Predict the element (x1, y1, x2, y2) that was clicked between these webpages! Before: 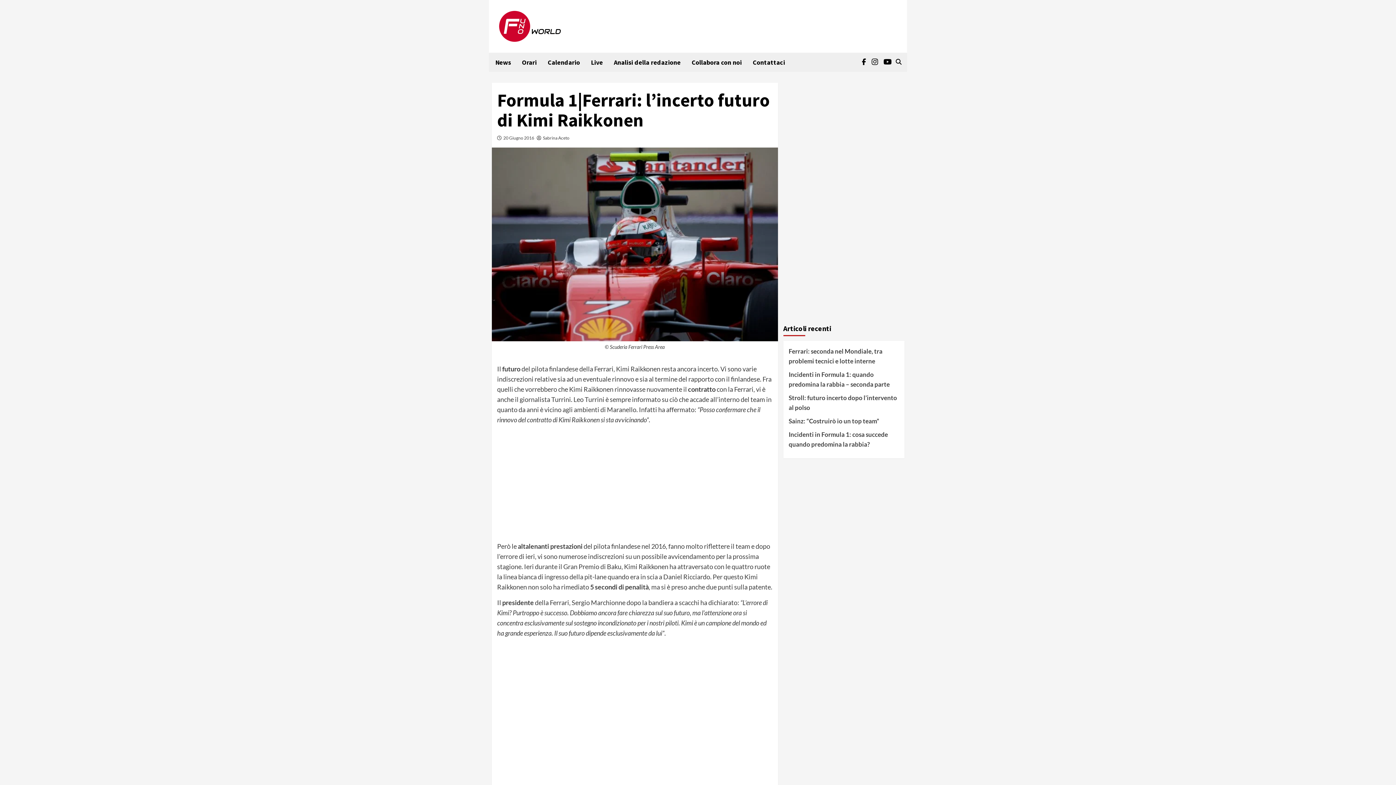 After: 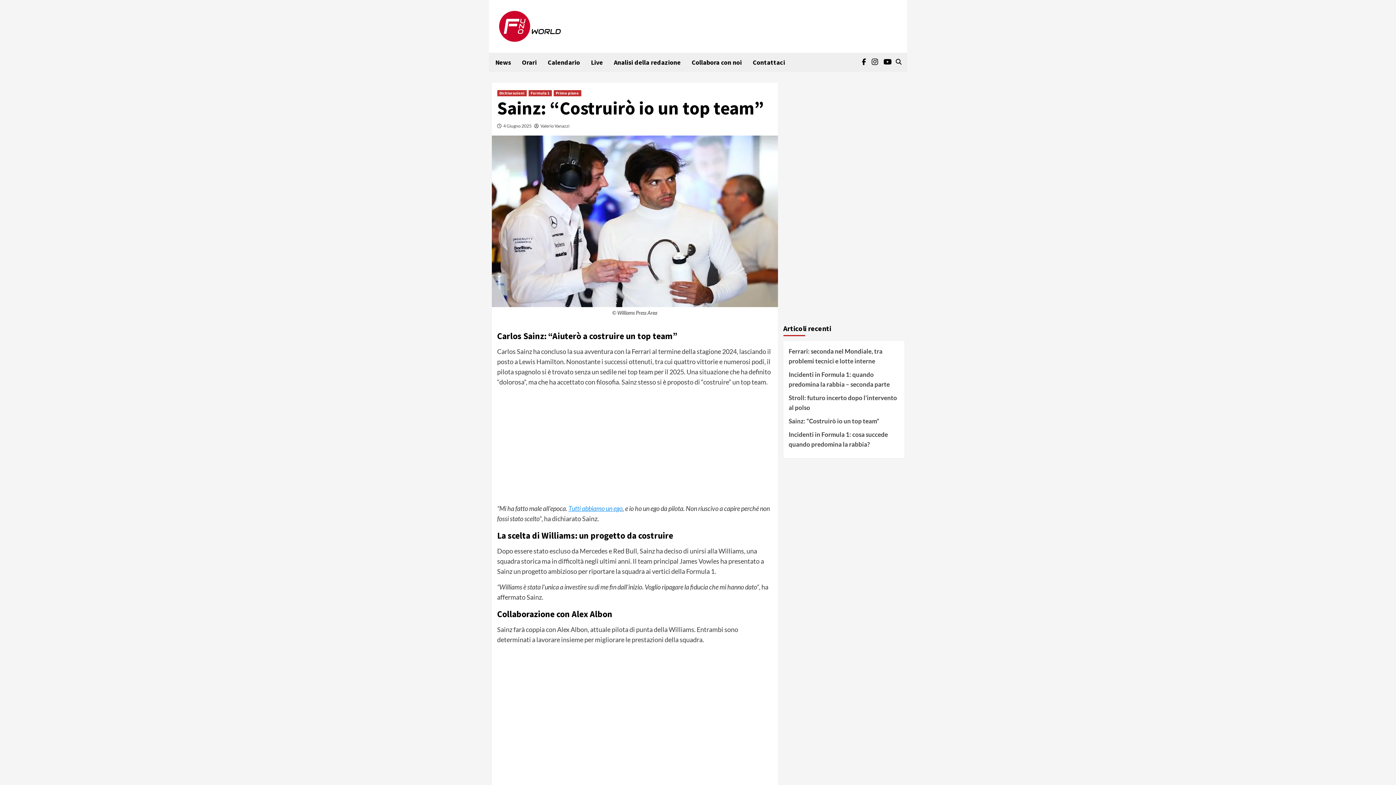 Action: bbox: (788, 416, 899, 429) label: Sainz: “Costruirò io un top team”